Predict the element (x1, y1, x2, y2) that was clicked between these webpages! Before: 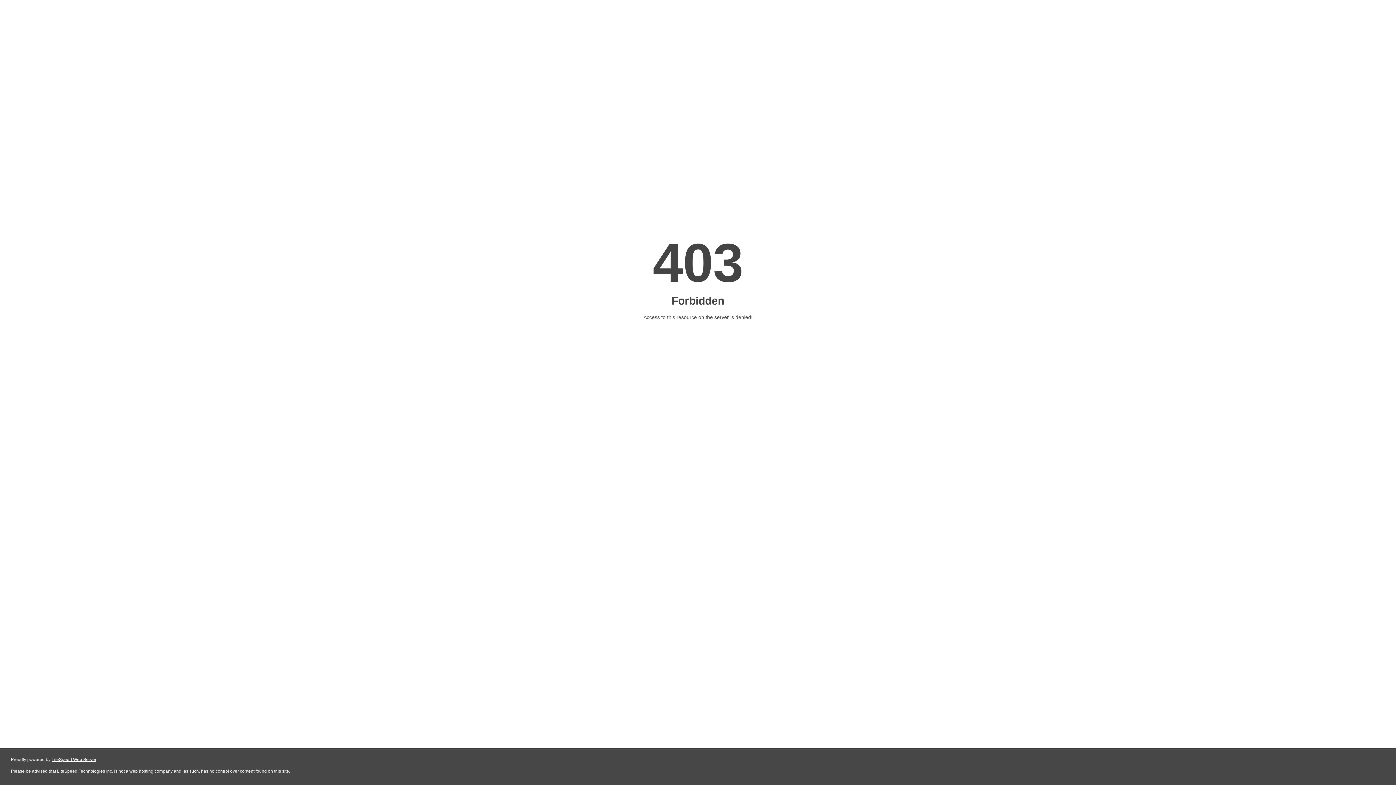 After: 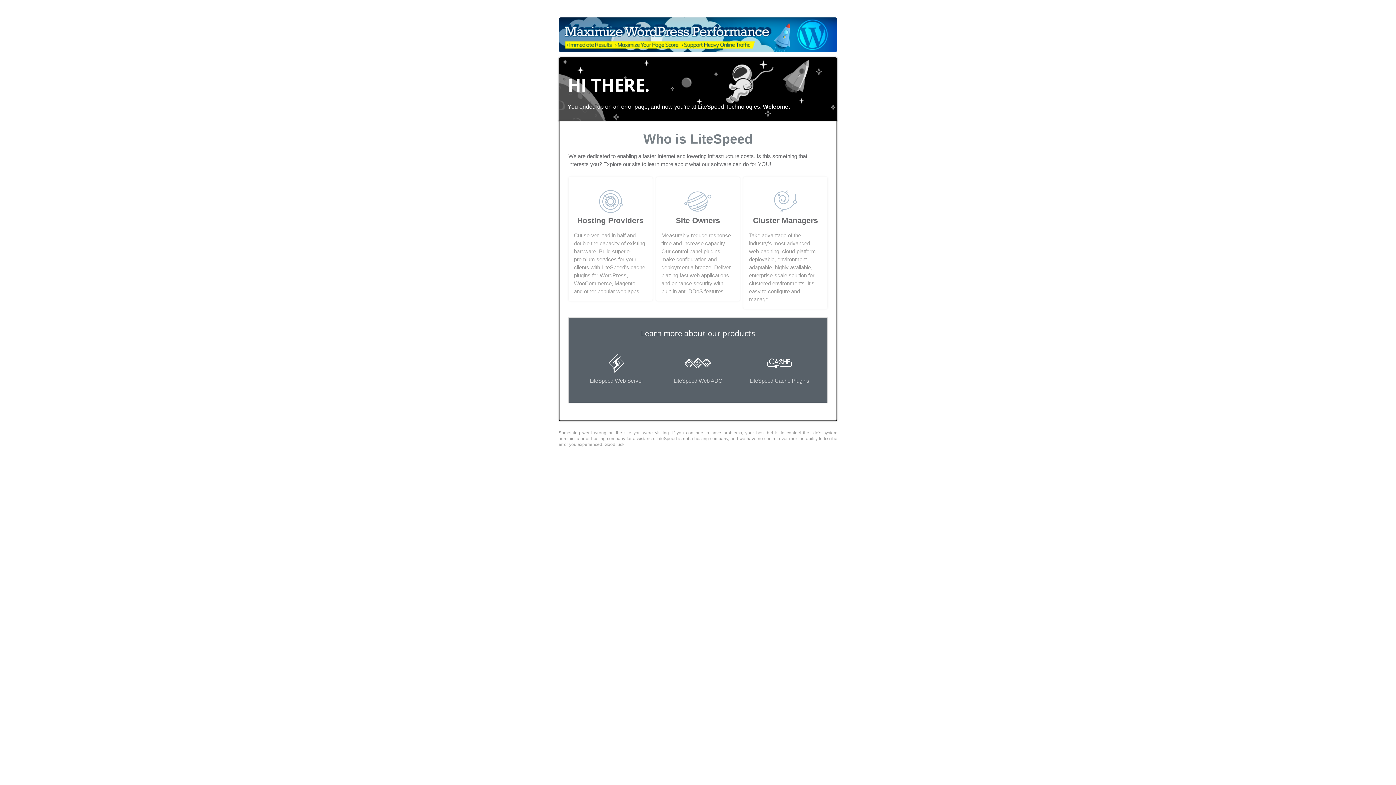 Action: label: LiteSpeed Web Server bbox: (51, 757, 96, 762)